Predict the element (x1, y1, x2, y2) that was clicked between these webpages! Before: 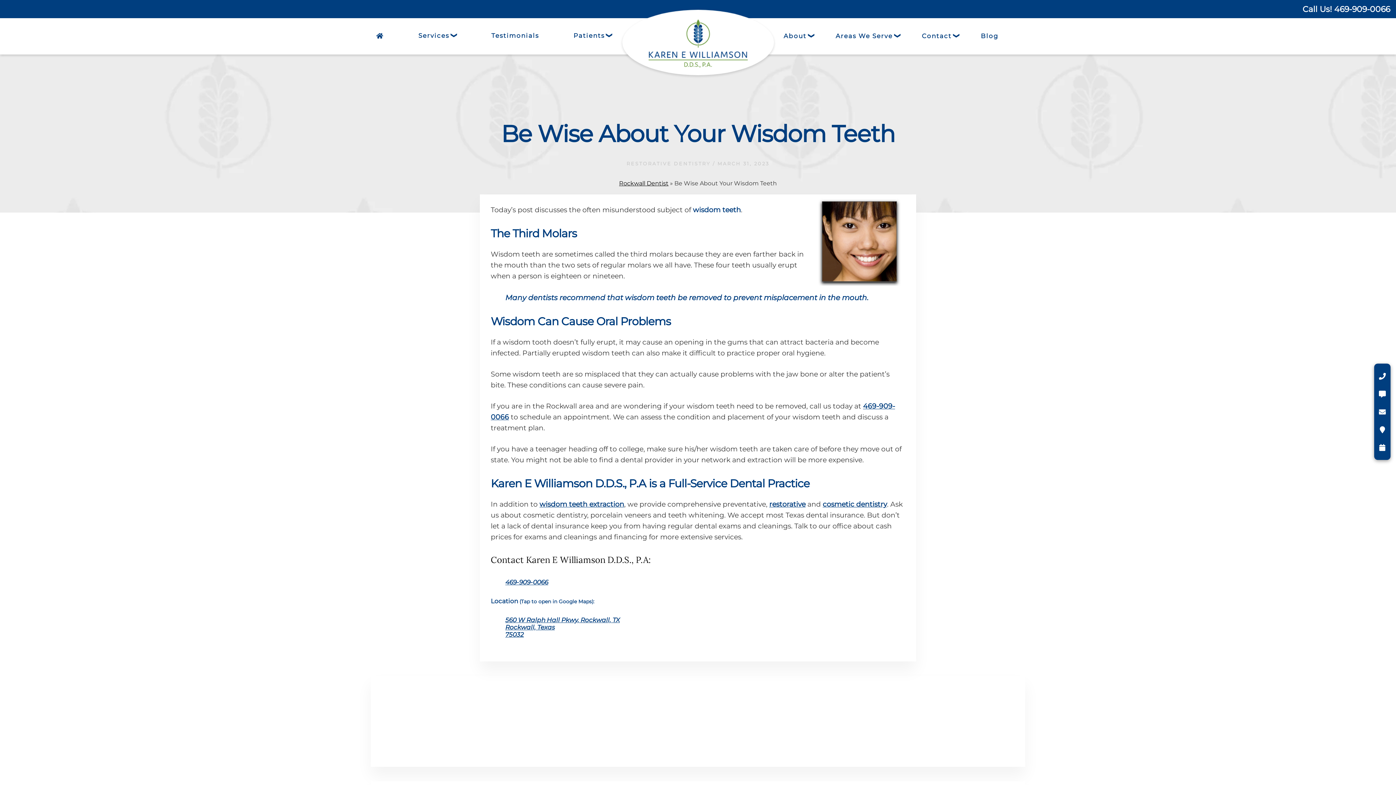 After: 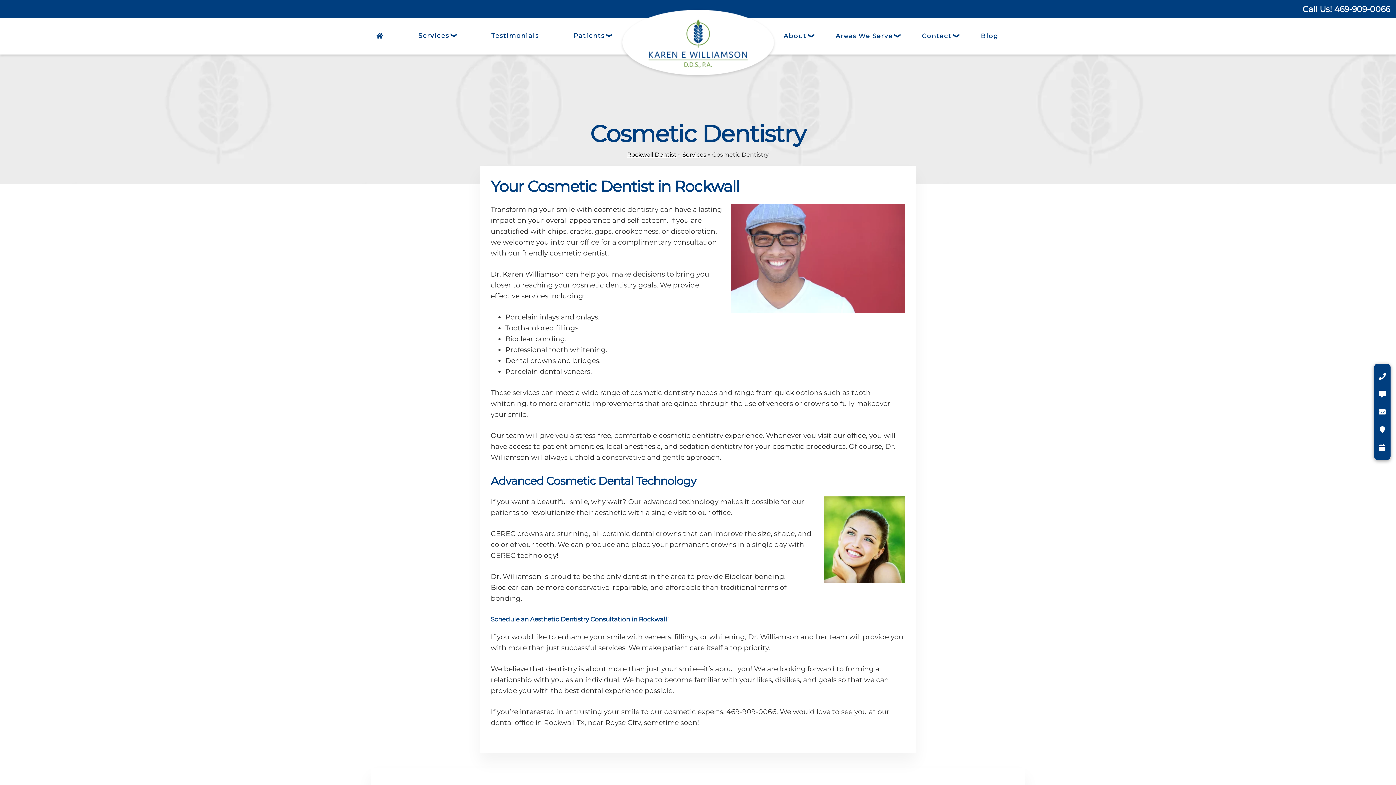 Action: label: cosmetic dentistry bbox: (822, 500, 887, 508)